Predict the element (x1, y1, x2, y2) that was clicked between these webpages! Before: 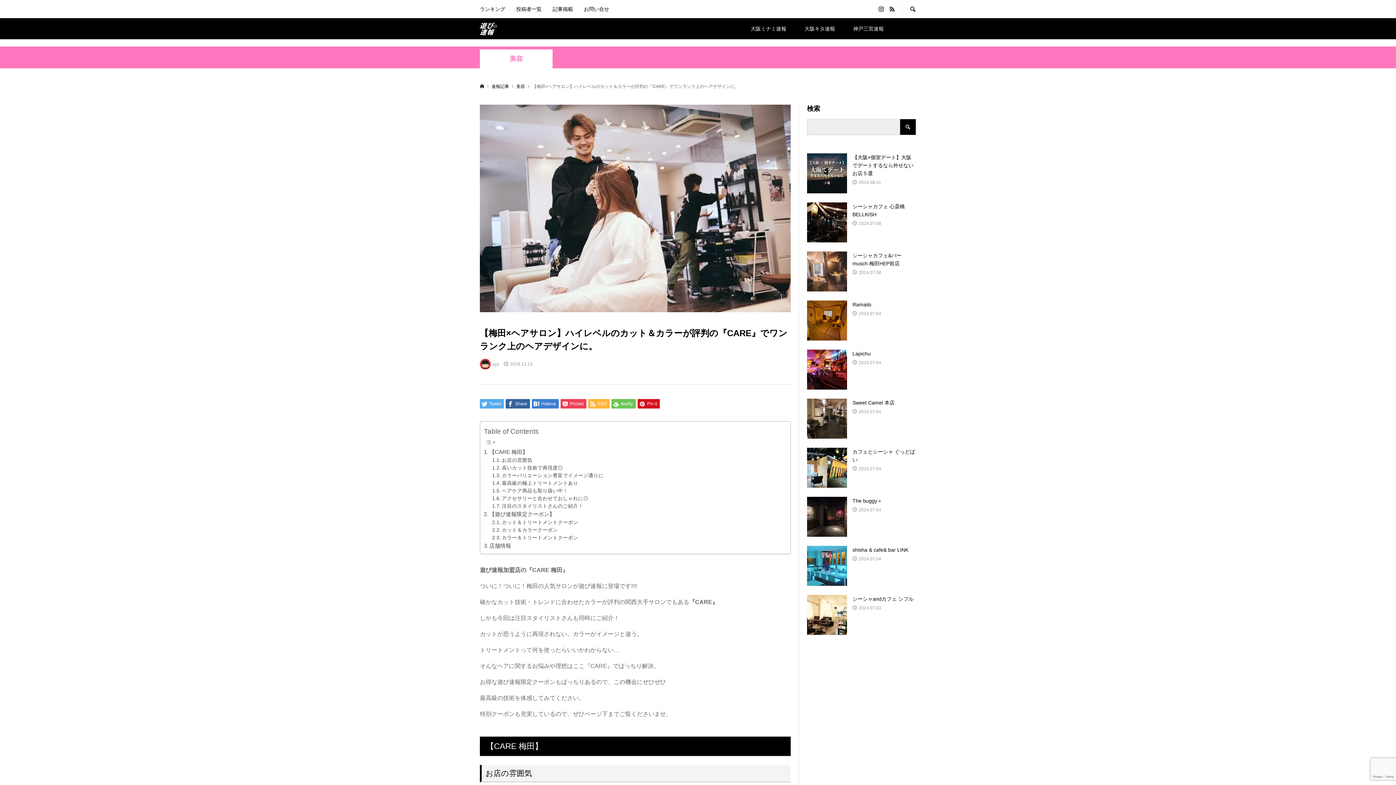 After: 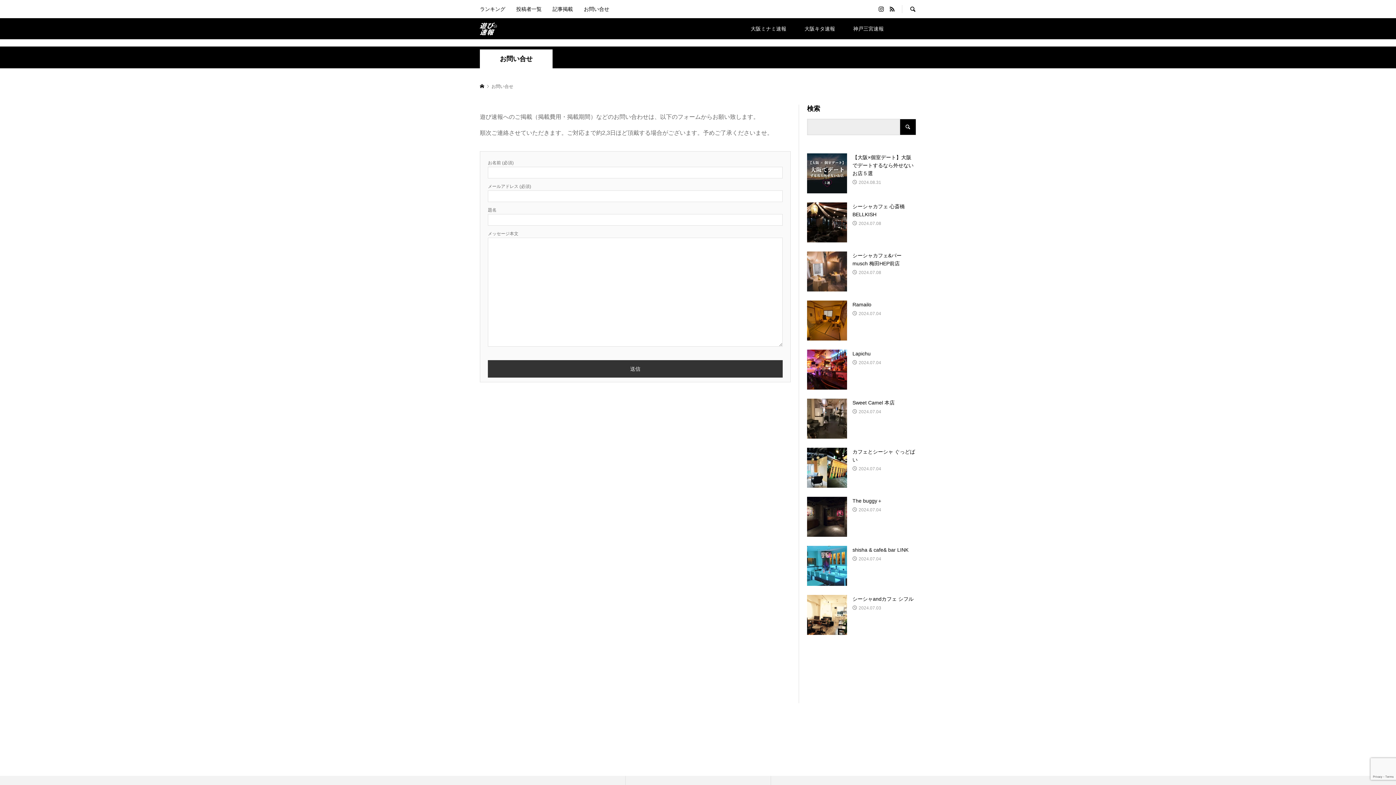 Action: bbox: (578, 0, 614, 18) label: お問い合せ